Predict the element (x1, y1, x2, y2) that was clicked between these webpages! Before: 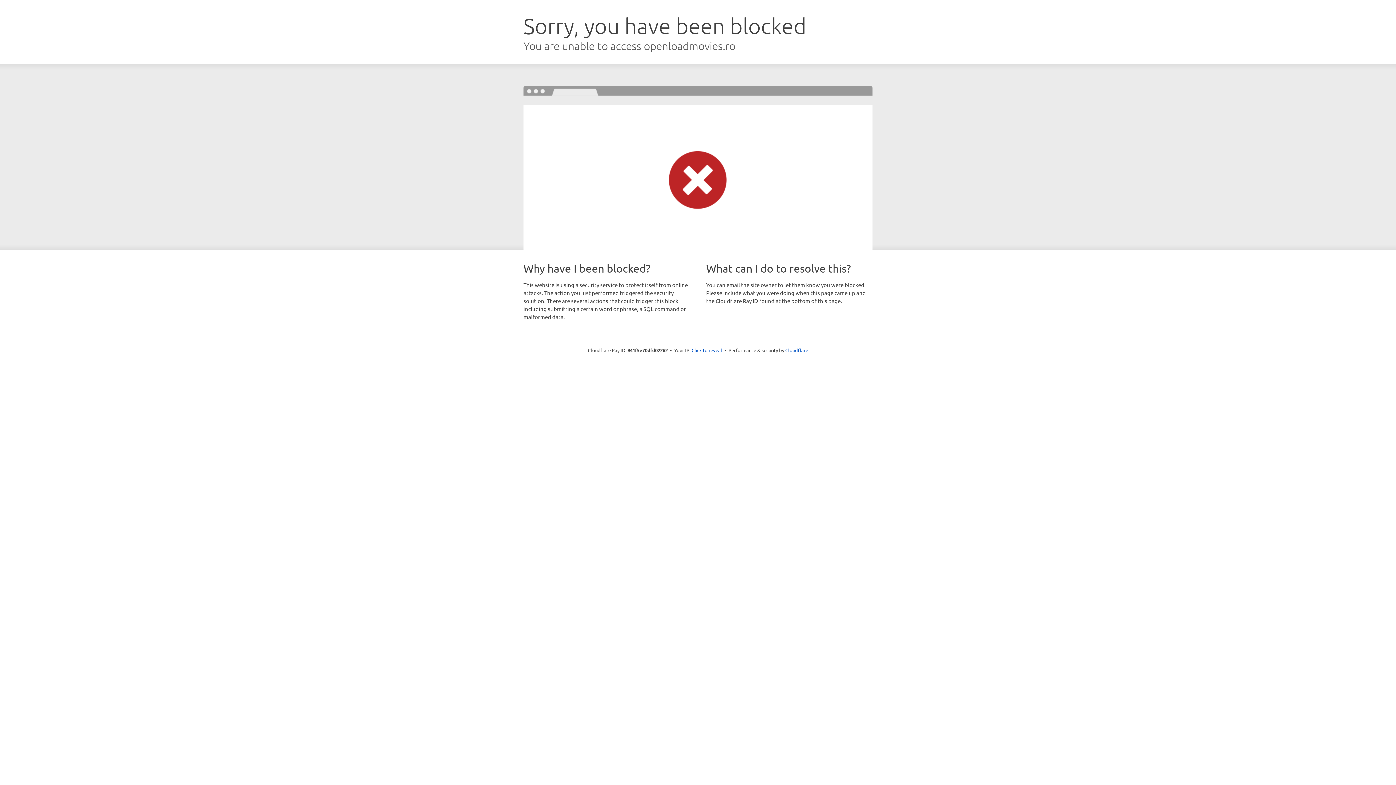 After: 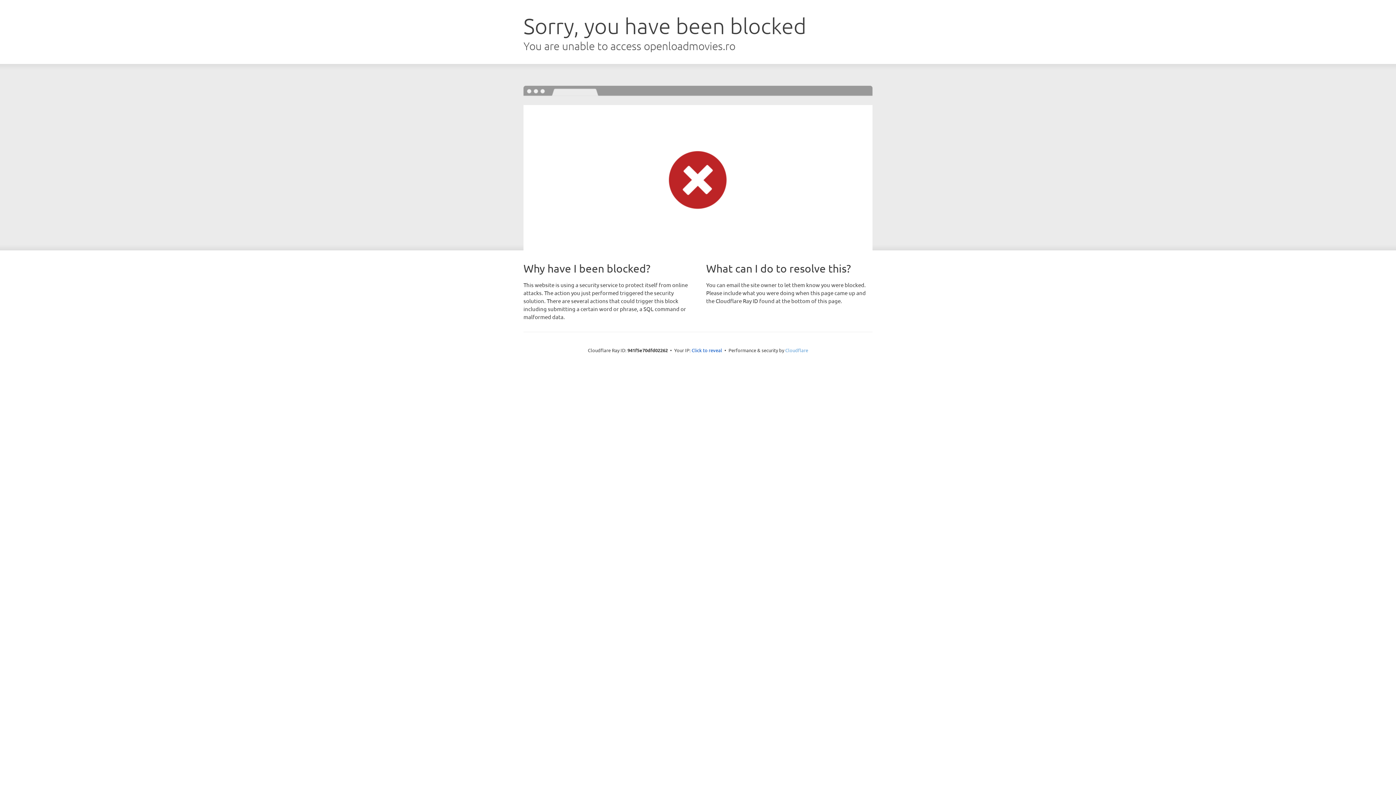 Action: label: Cloudflare bbox: (785, 347, 808, 353)